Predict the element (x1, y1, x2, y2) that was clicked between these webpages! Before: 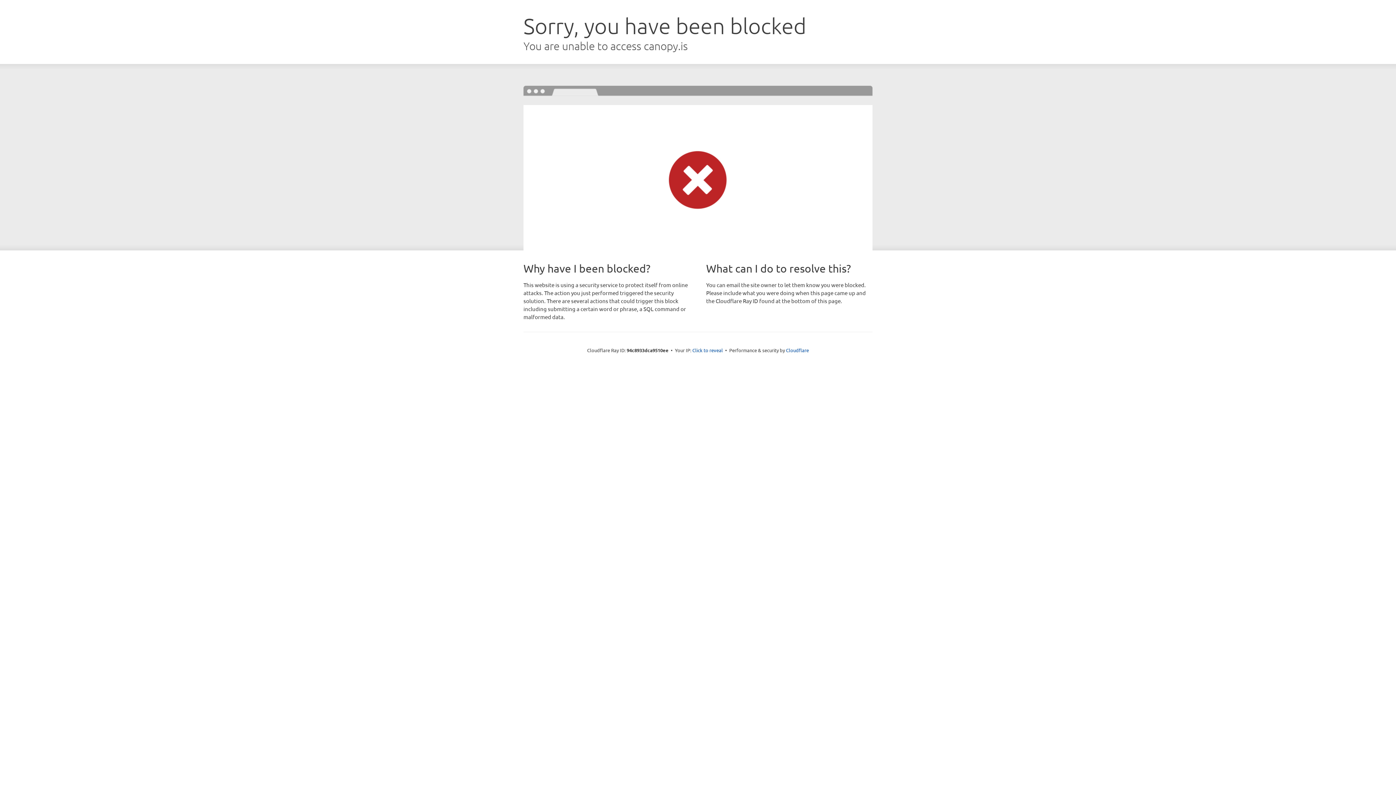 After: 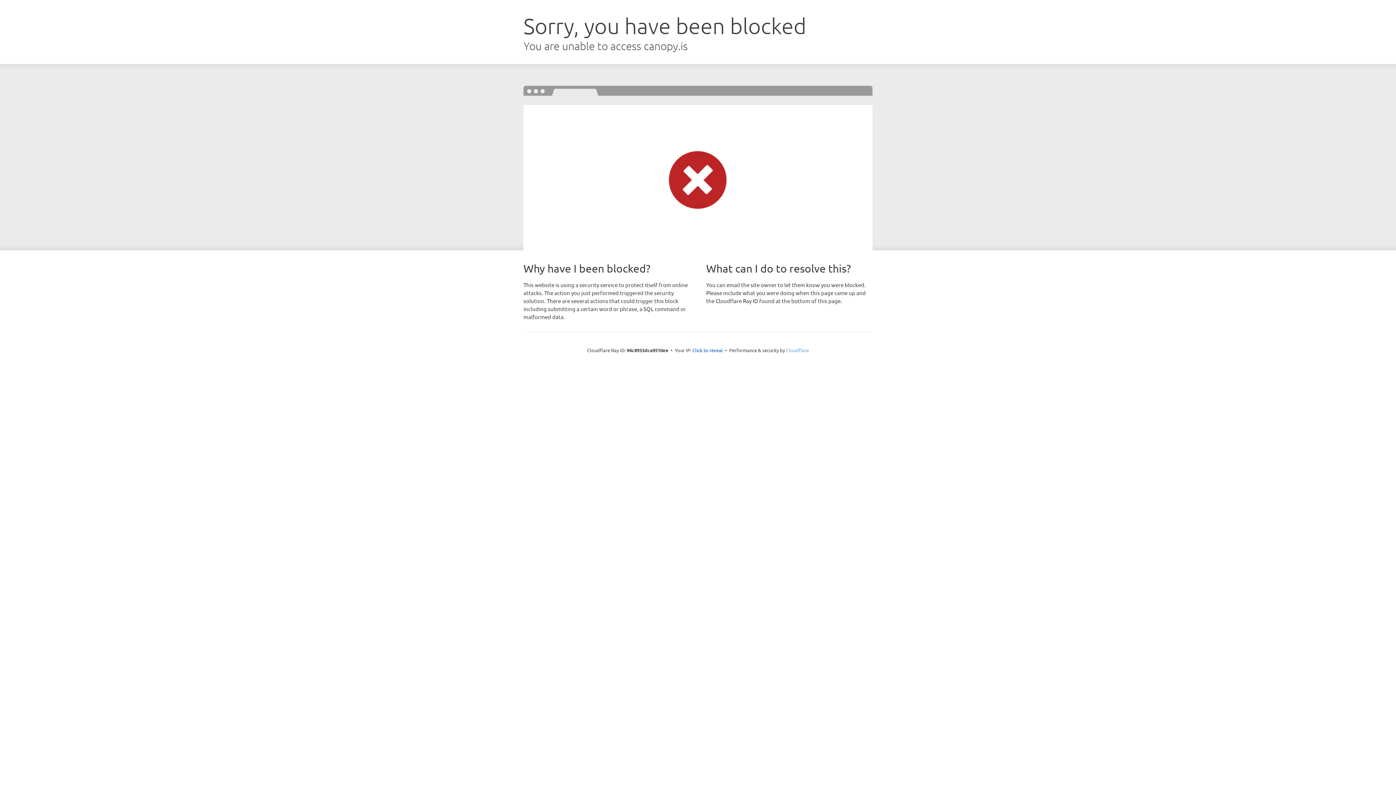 Action: bbox: (786, 347, 809, 353) label: Cloudflare